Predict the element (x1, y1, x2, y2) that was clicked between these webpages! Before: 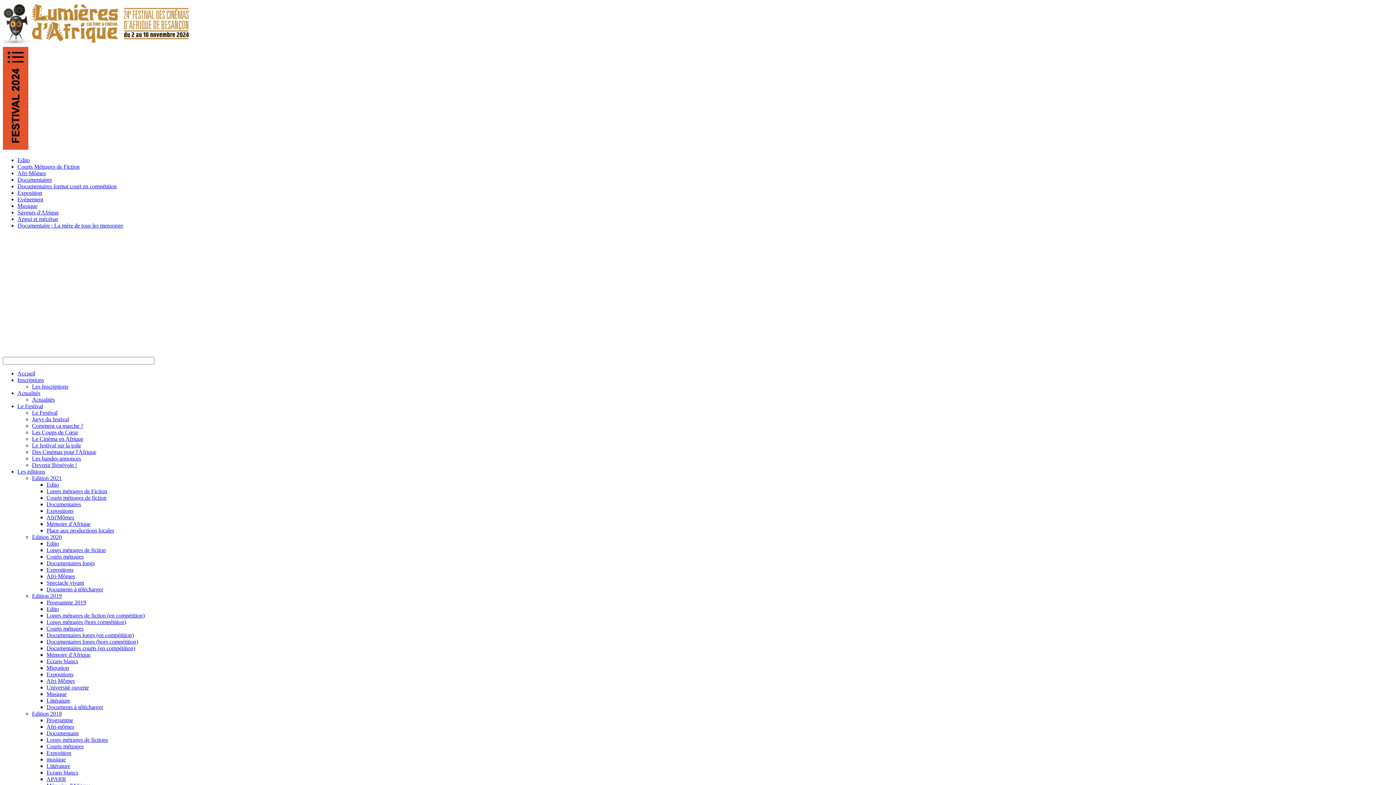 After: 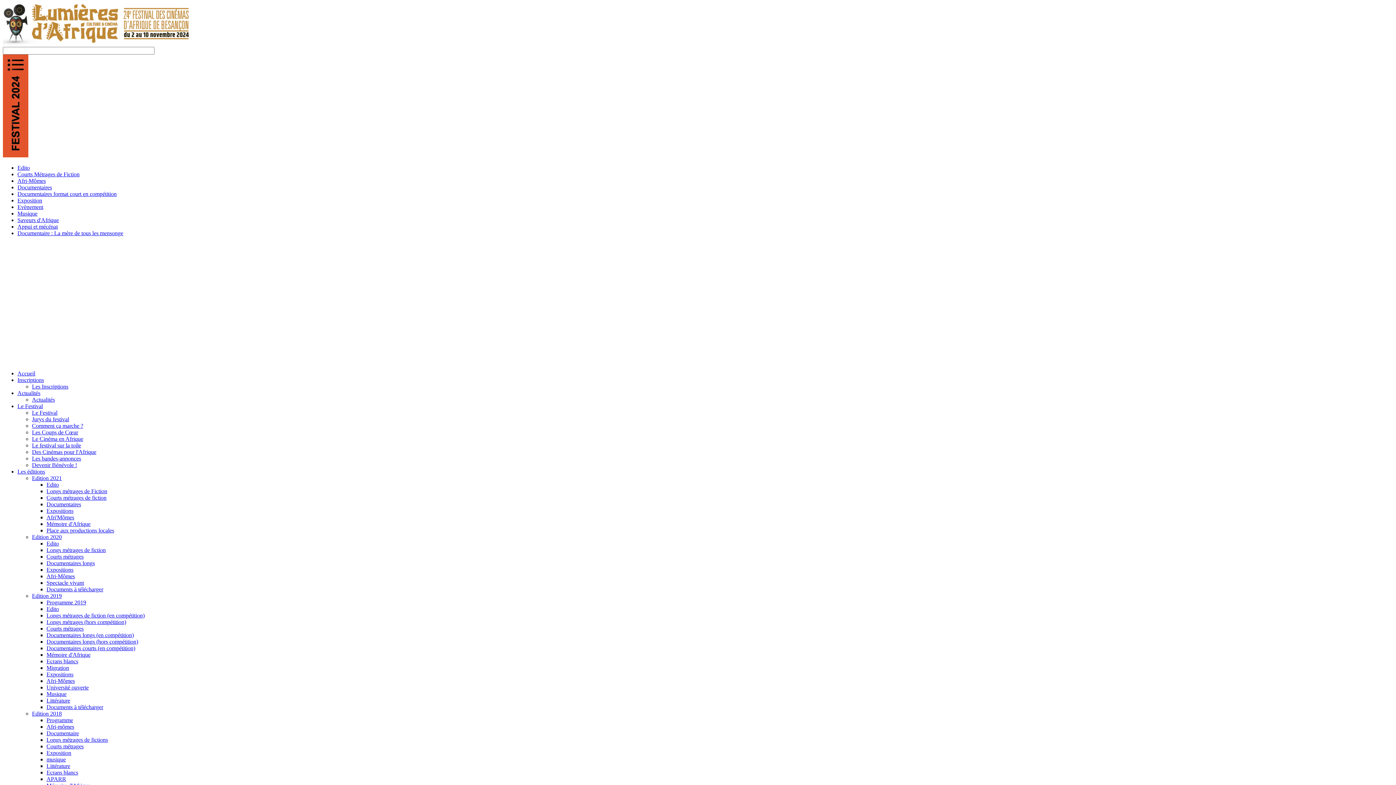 Action: bbox: (46, 678, 74, 684) label: Afri-Mômes